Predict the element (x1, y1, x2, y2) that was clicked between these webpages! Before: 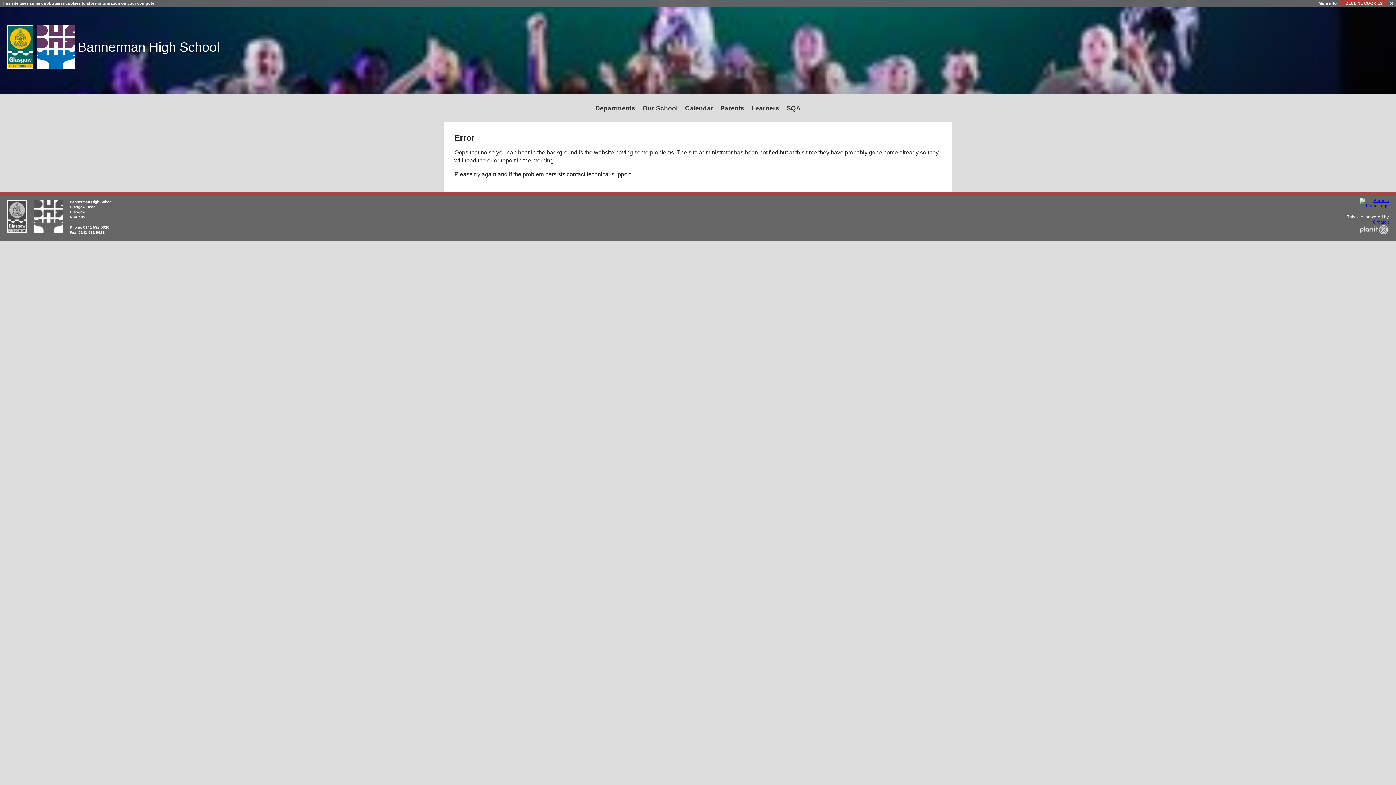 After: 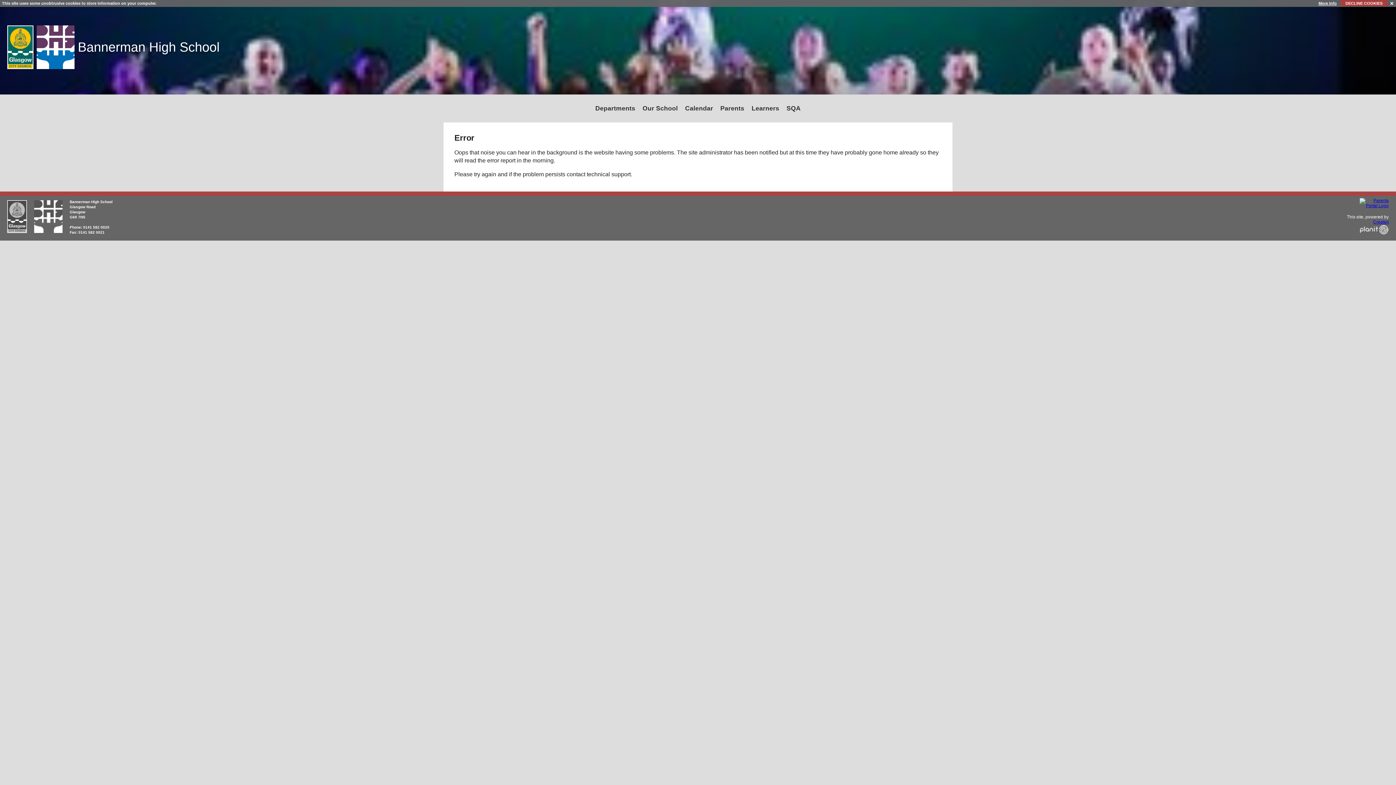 Action: bbox: (1360, 208, 1389, 213)